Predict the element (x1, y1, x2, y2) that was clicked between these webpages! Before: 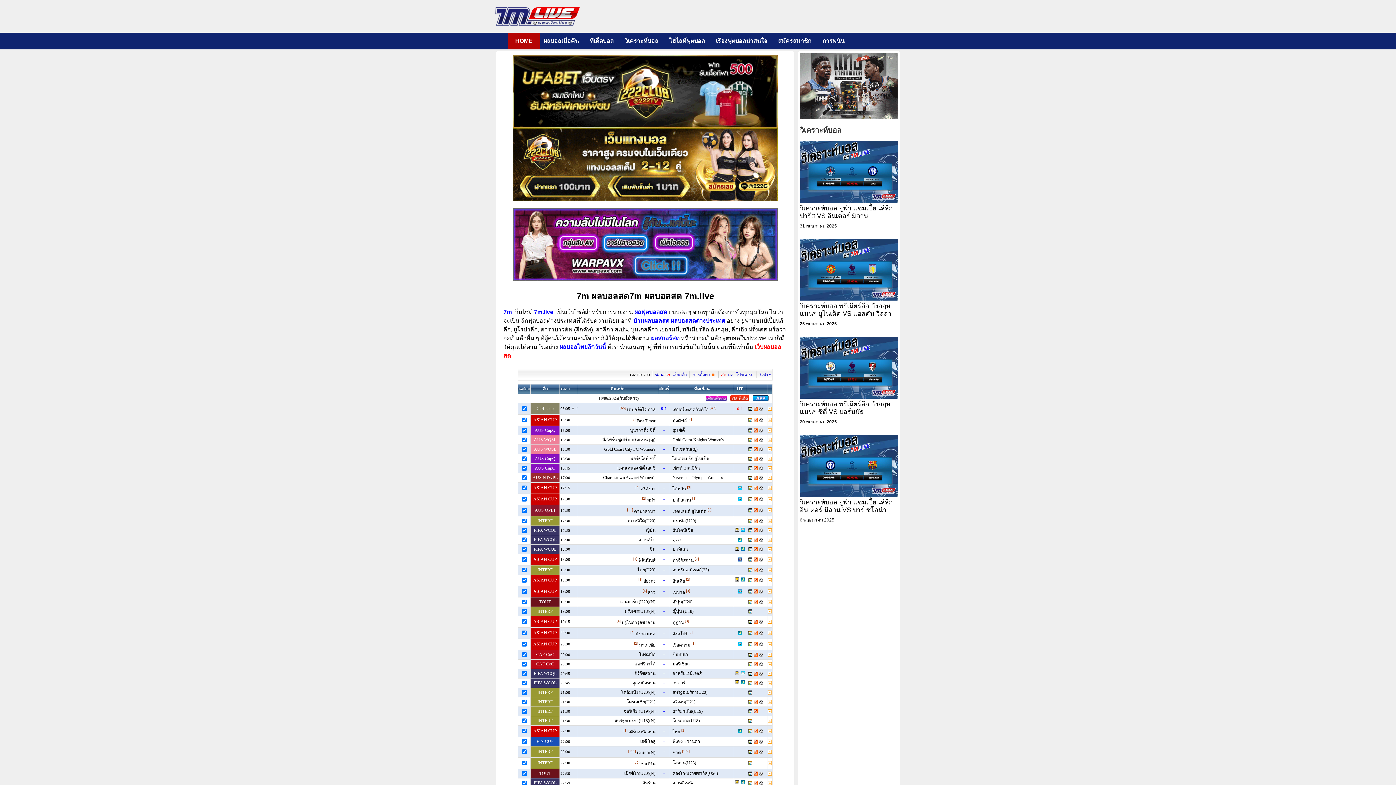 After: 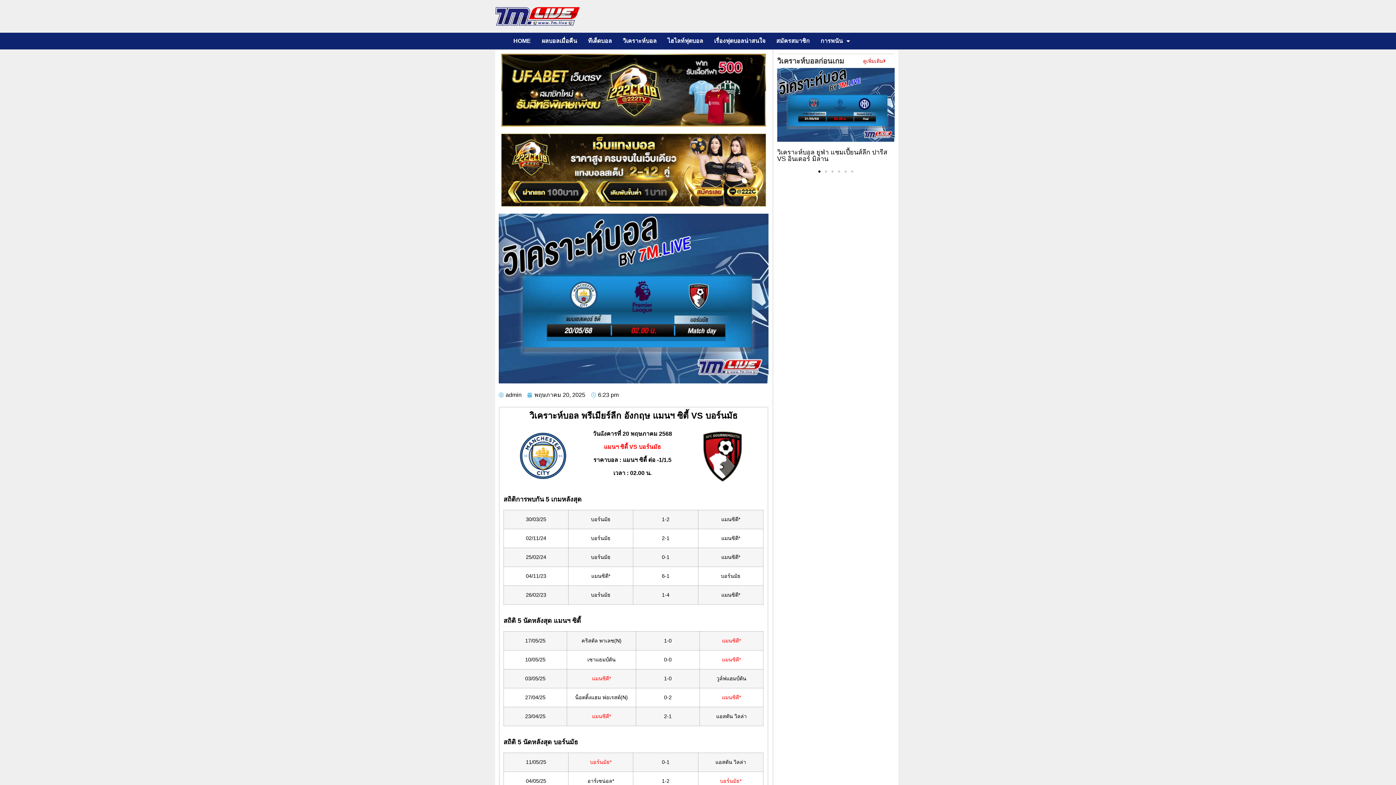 Action: bbox: (799, 400, 890, 415) label: วิเคราะห์บอล พรีเมียร์ลีก อังกฤษ แมนฯ ซิตี้ VS บอร์นมัธ